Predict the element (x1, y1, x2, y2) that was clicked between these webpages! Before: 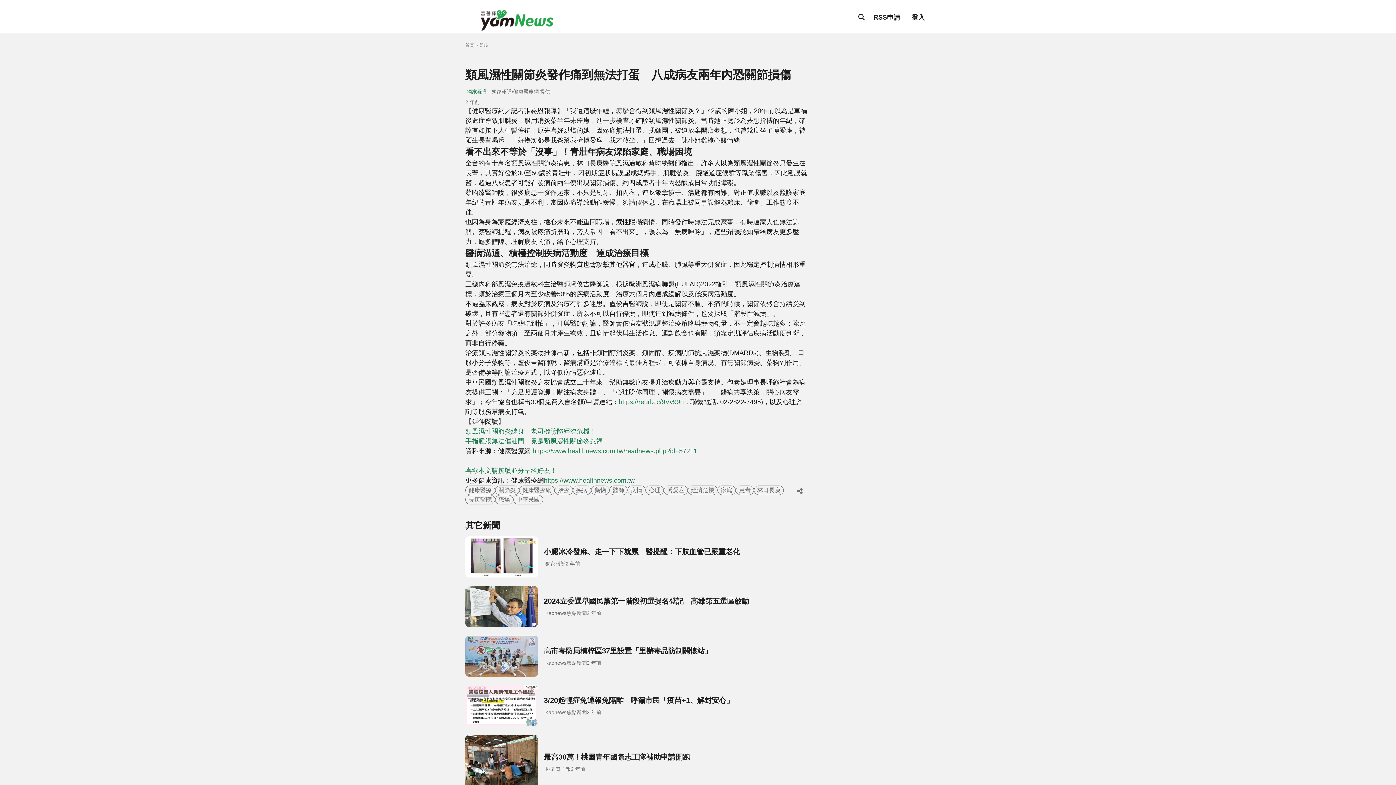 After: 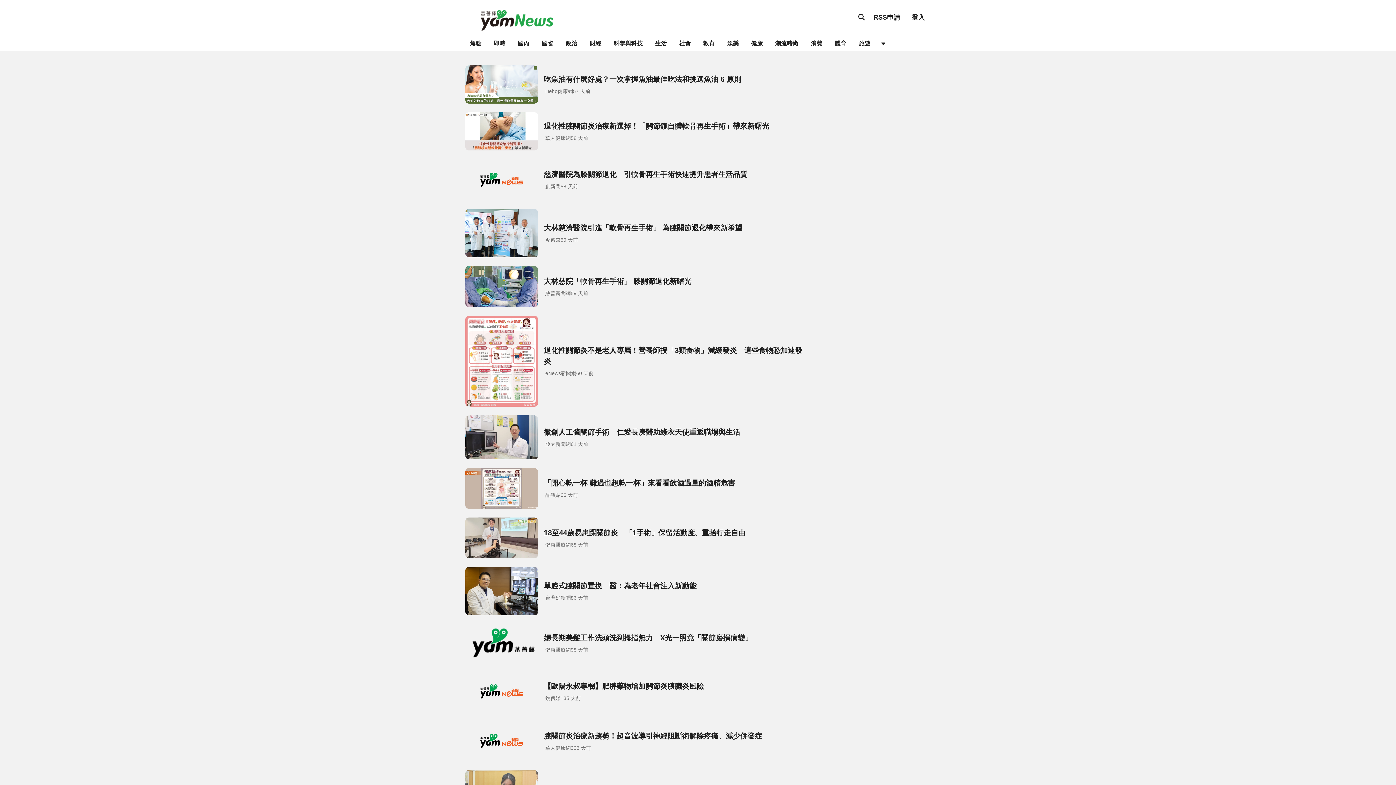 Action: label: 關節炎 bbox: (495, 485, 519, 495)